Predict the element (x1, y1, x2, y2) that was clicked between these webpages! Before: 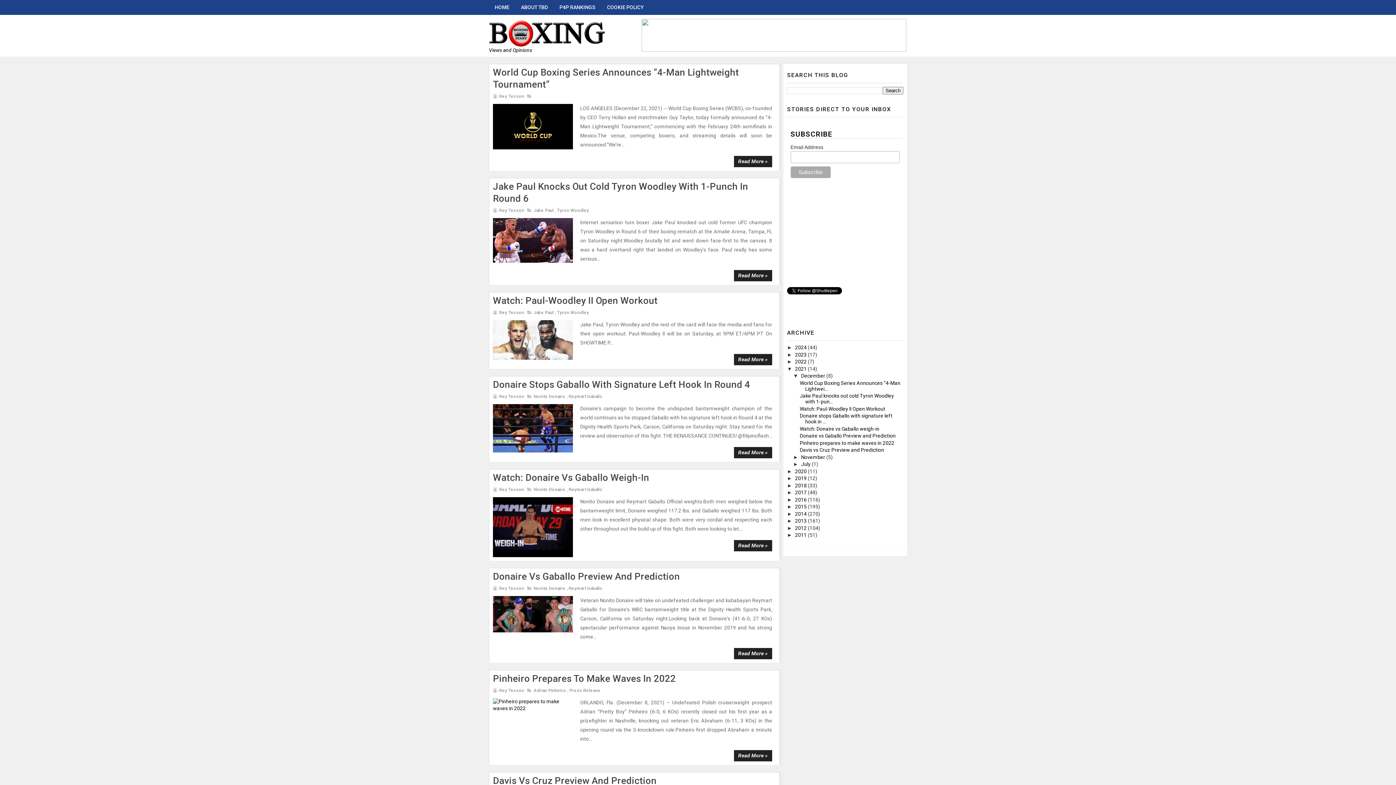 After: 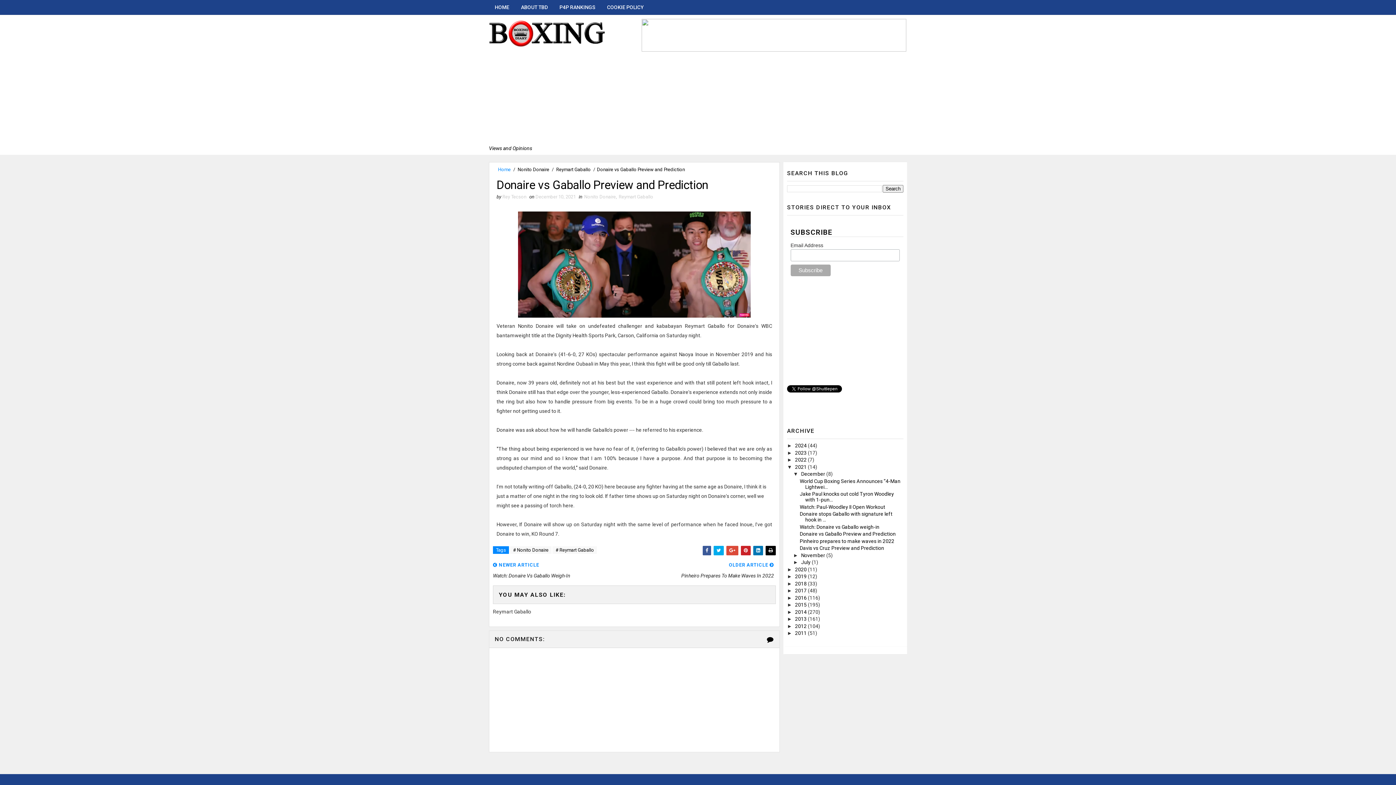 Action: bbox: (493, 596, 573, 632)